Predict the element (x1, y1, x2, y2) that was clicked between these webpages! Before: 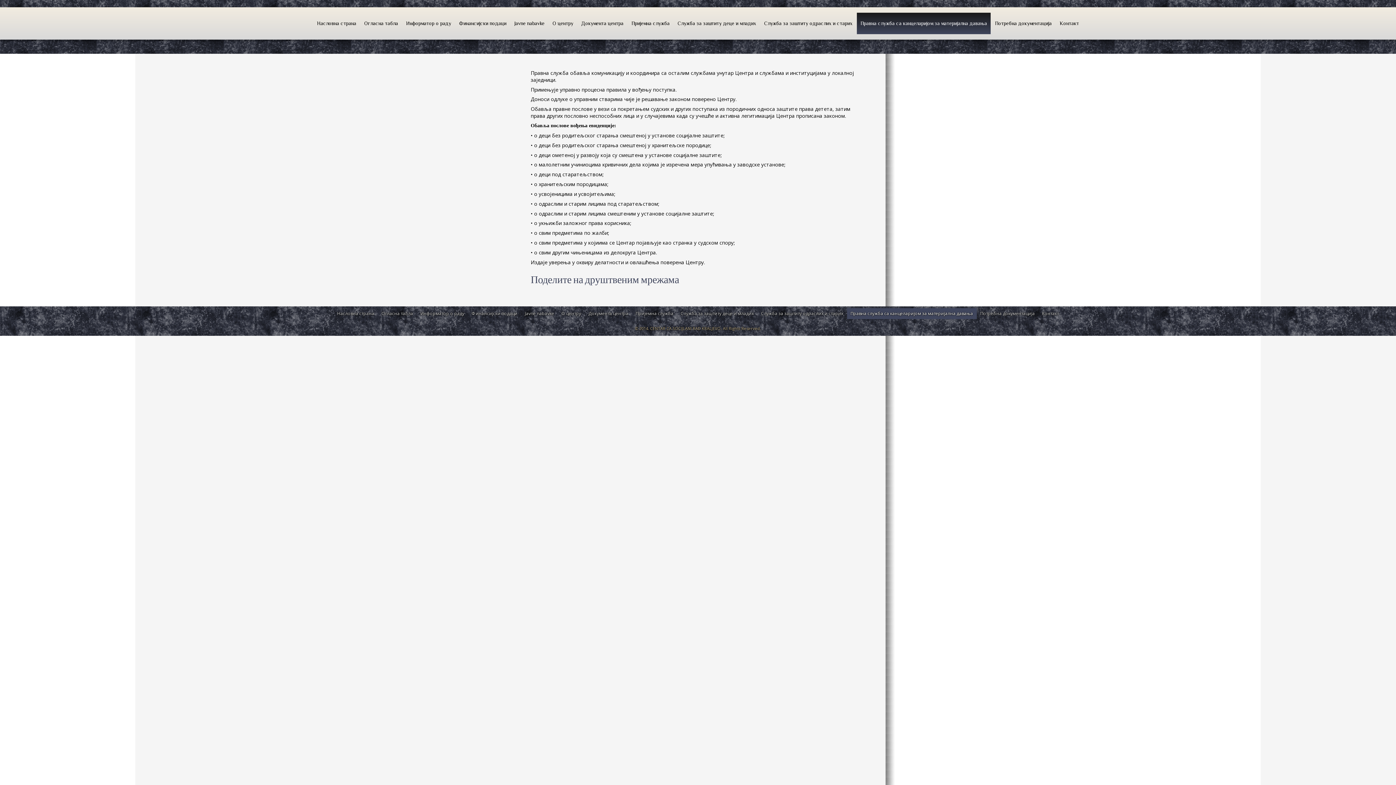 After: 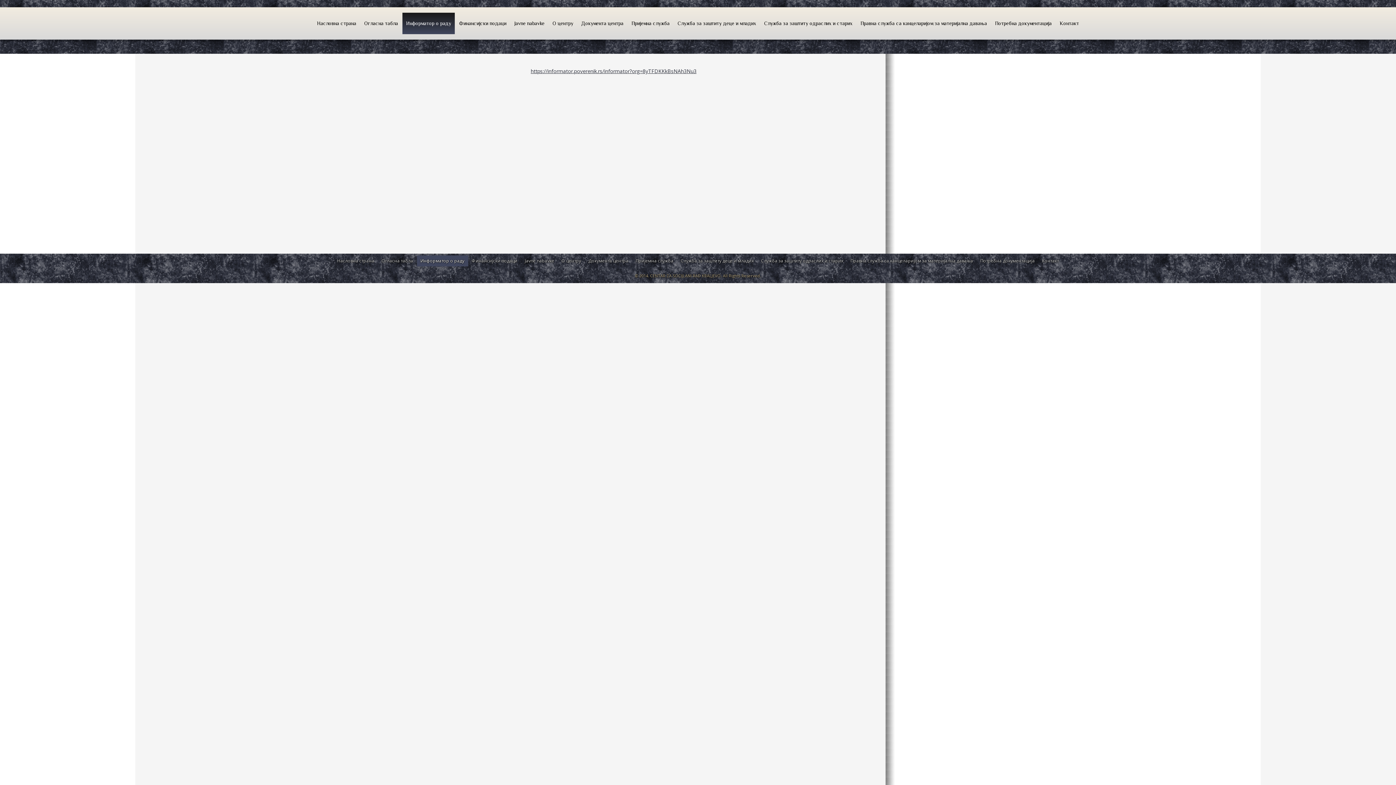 Action: label: Информатор о раду bbox: (402, 12, 454, 34)